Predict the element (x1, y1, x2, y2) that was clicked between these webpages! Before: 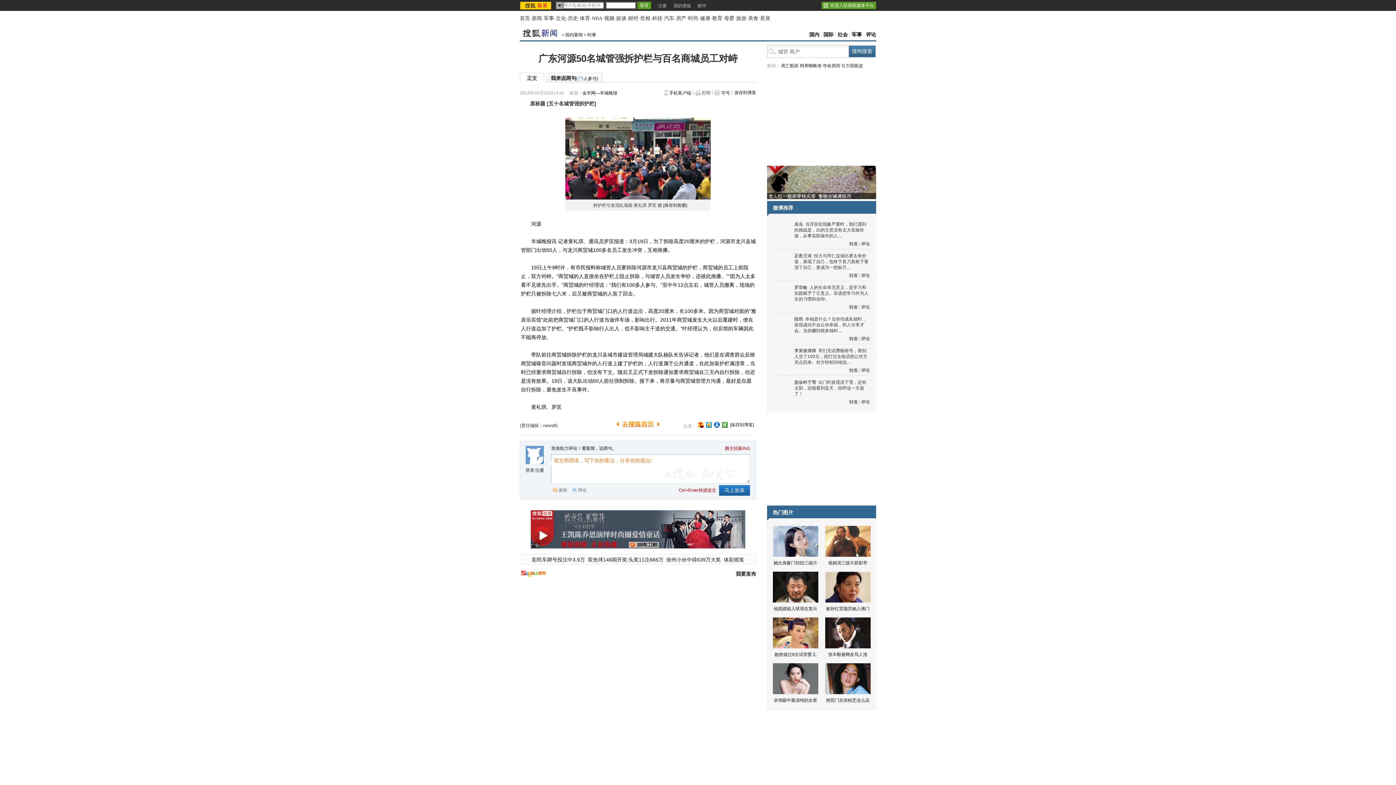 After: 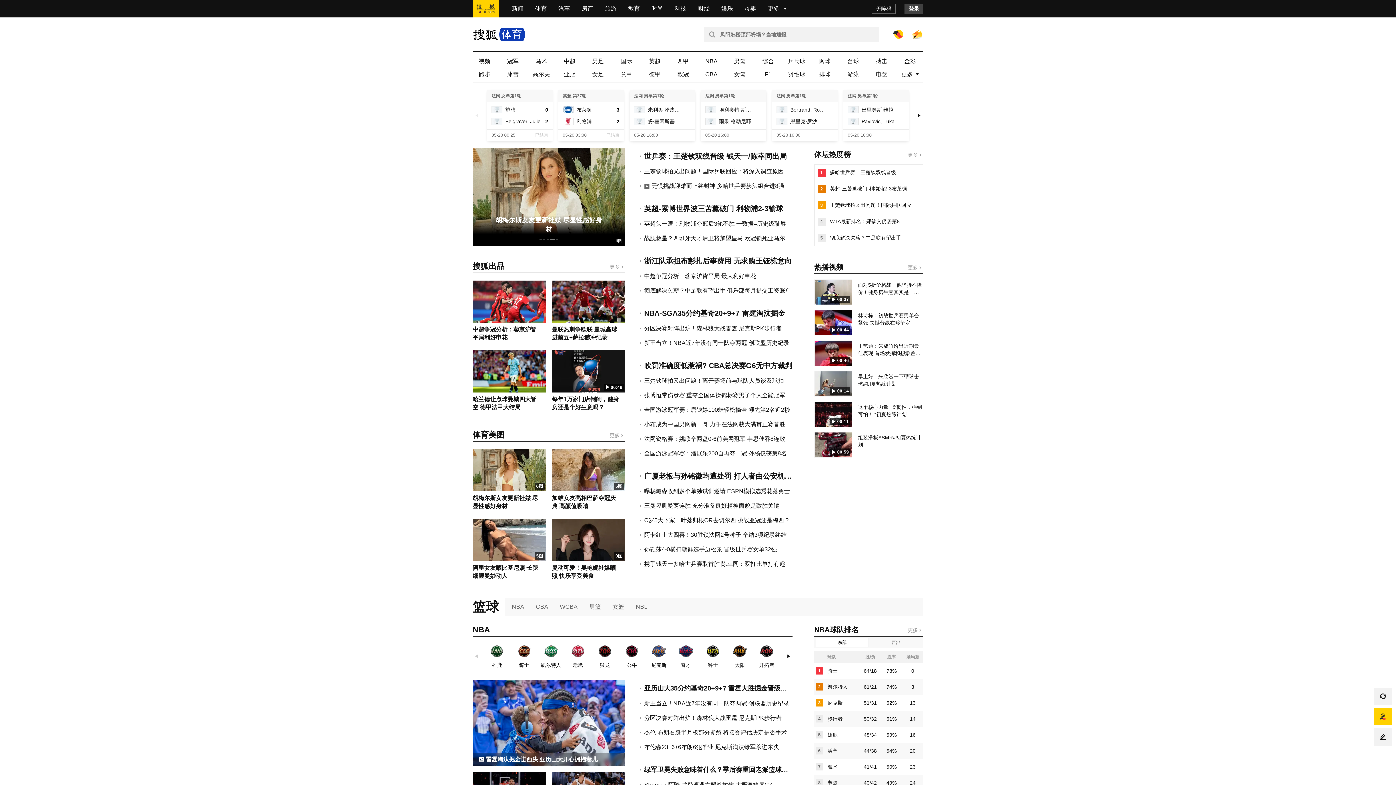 Action: label: 体育 bbox: (580, 15, 590, 21)